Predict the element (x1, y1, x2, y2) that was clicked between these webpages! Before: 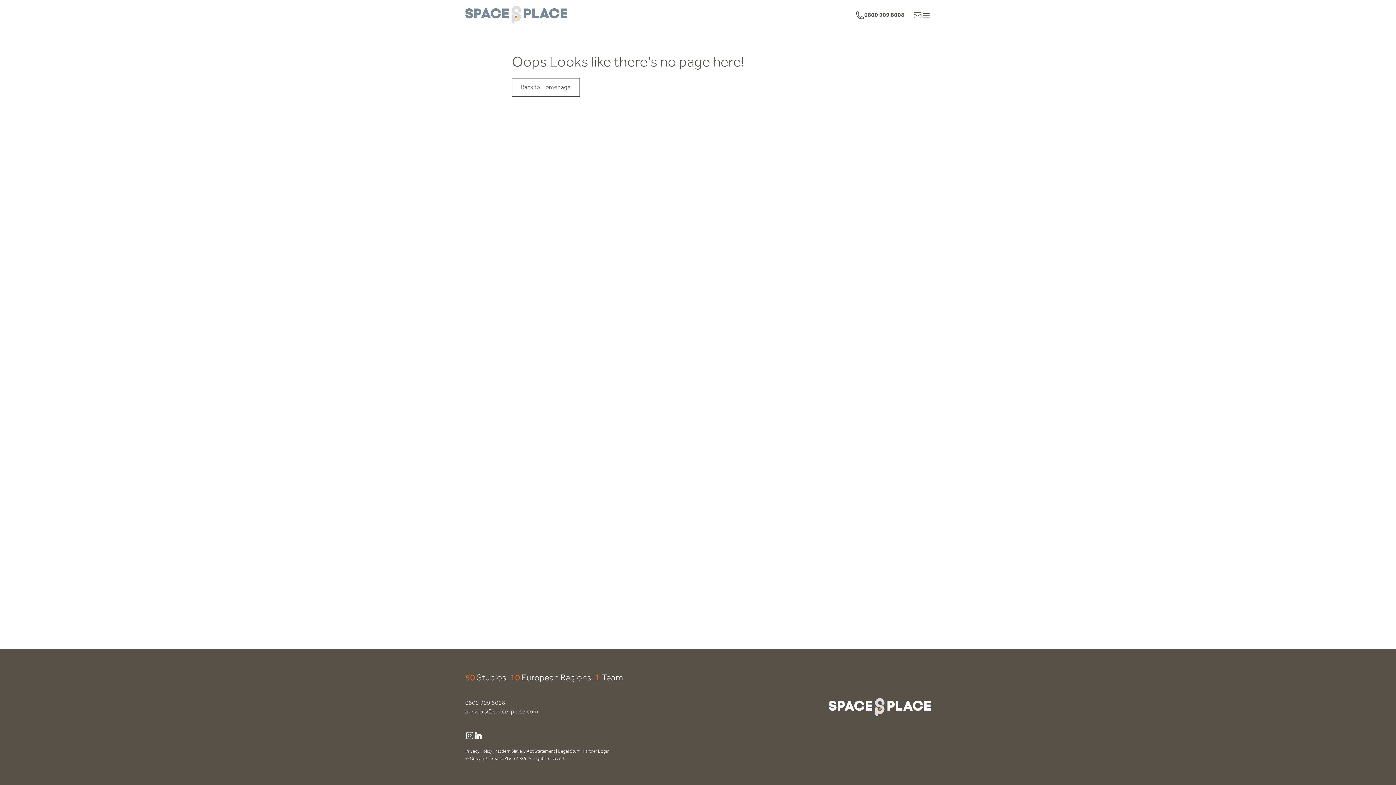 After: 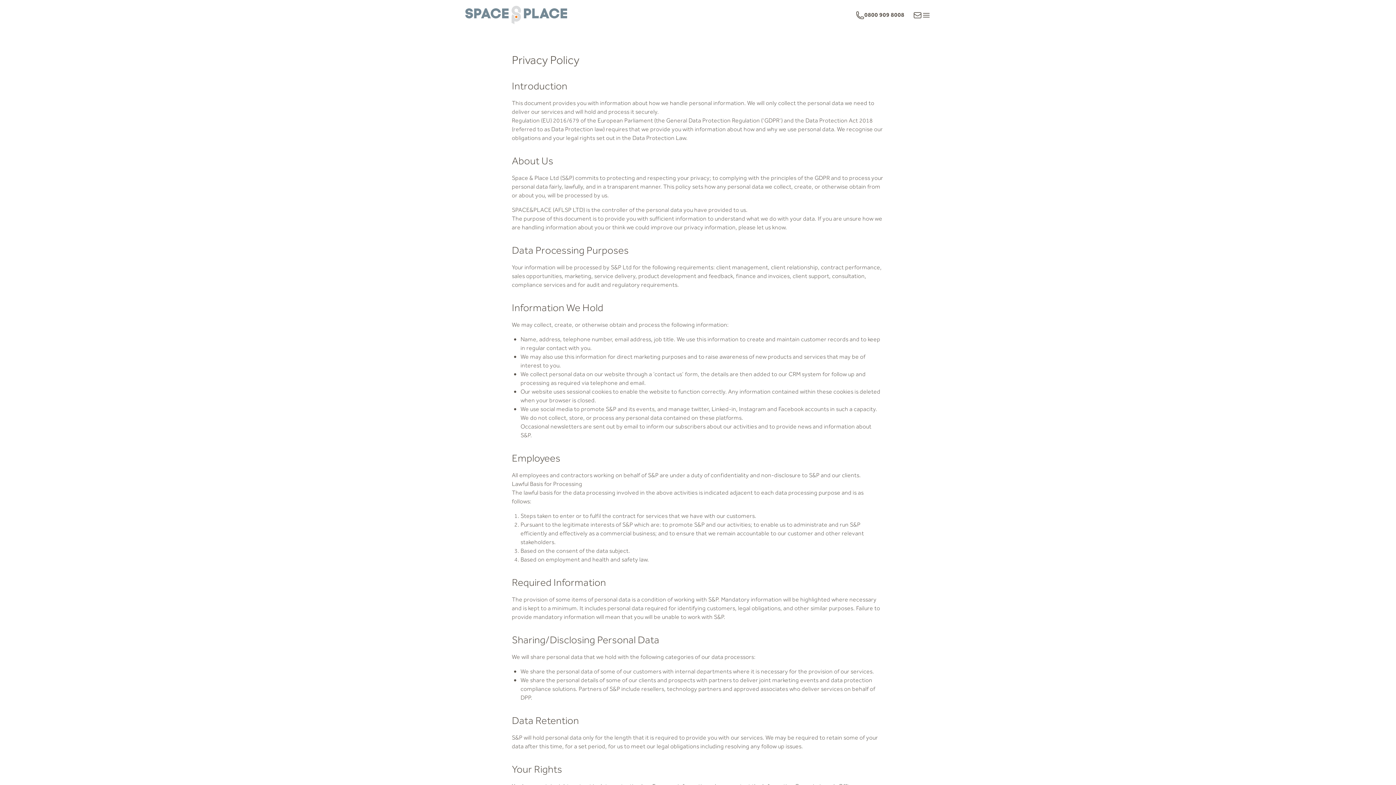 Action: bbox: (465, 748, 492, 755) label: Privacy Policy